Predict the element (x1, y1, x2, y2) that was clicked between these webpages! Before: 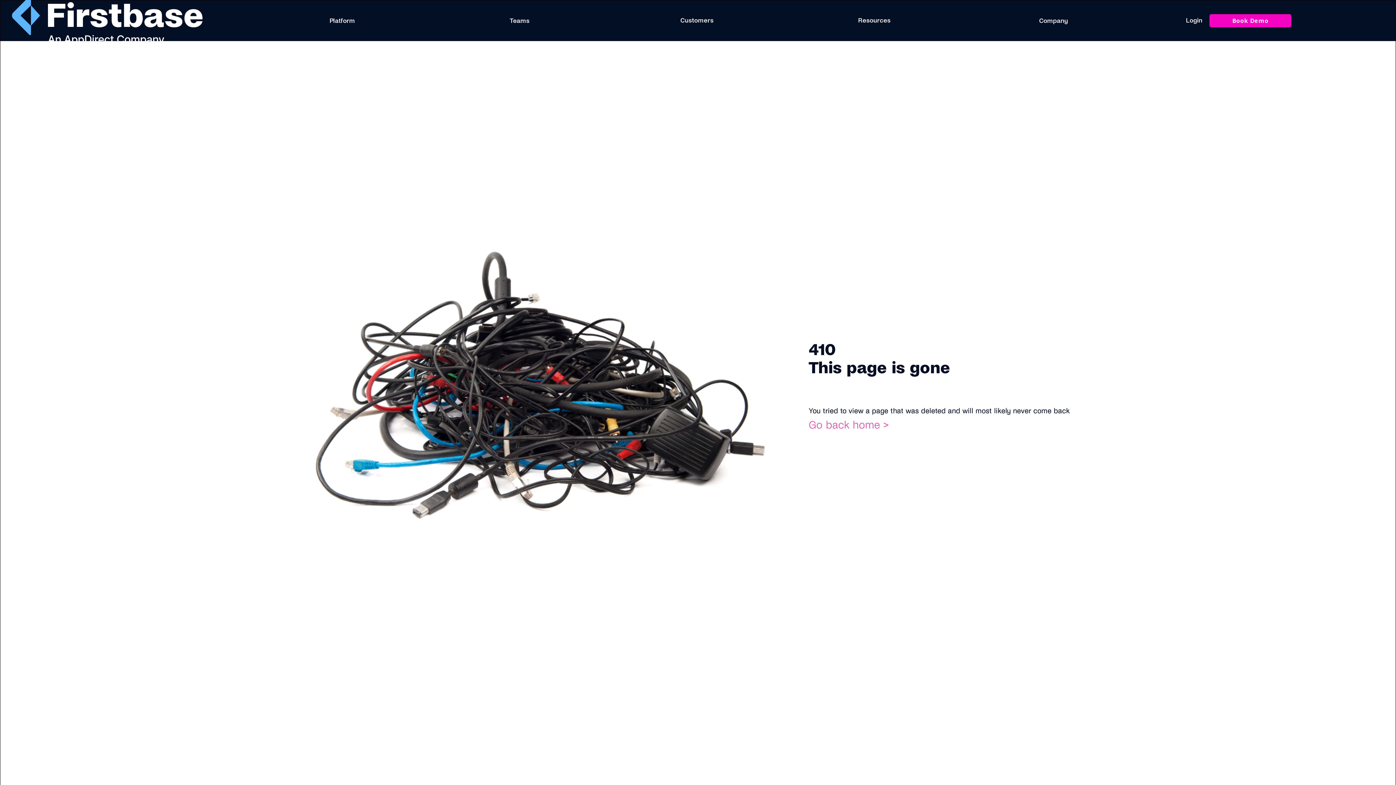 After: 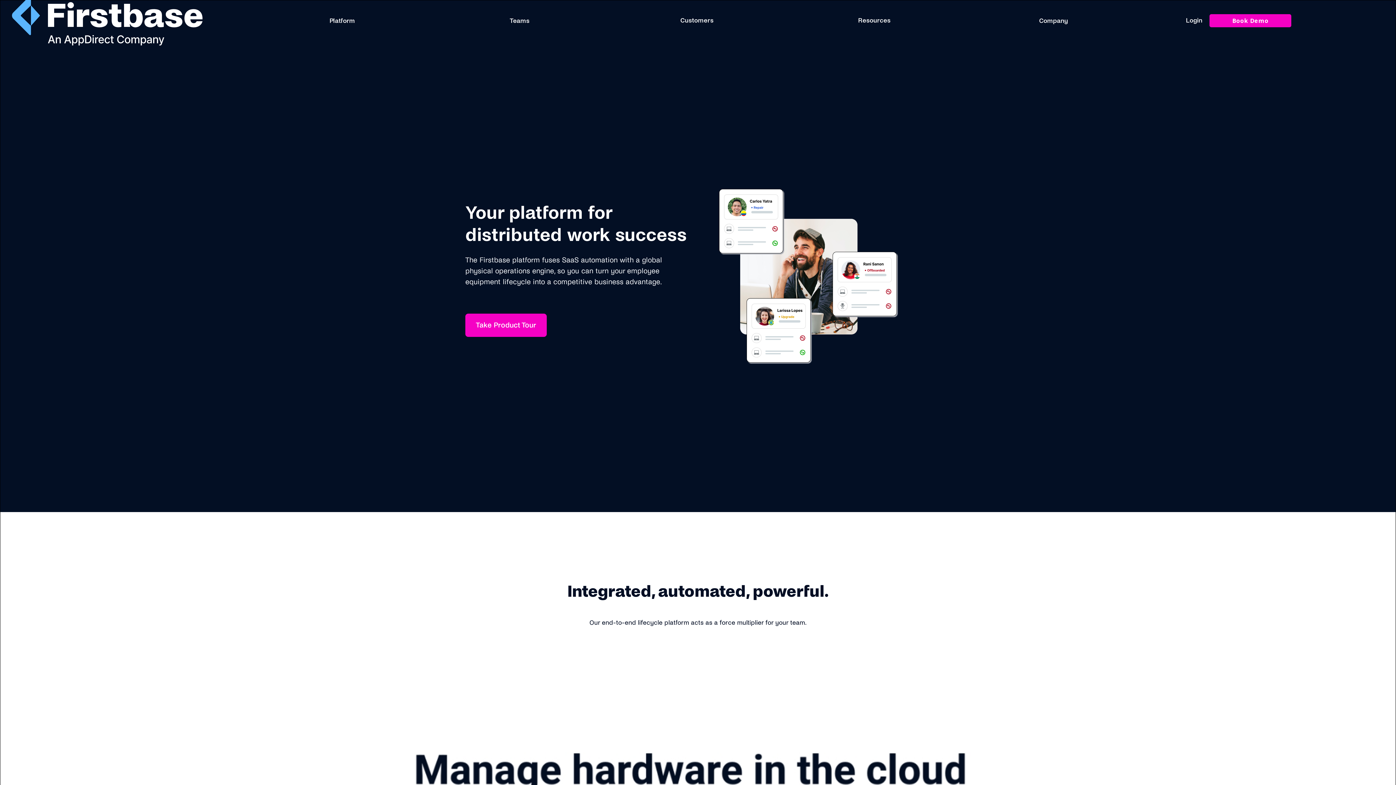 Action: label: Platform bbox: (329, 14, 355, 27)